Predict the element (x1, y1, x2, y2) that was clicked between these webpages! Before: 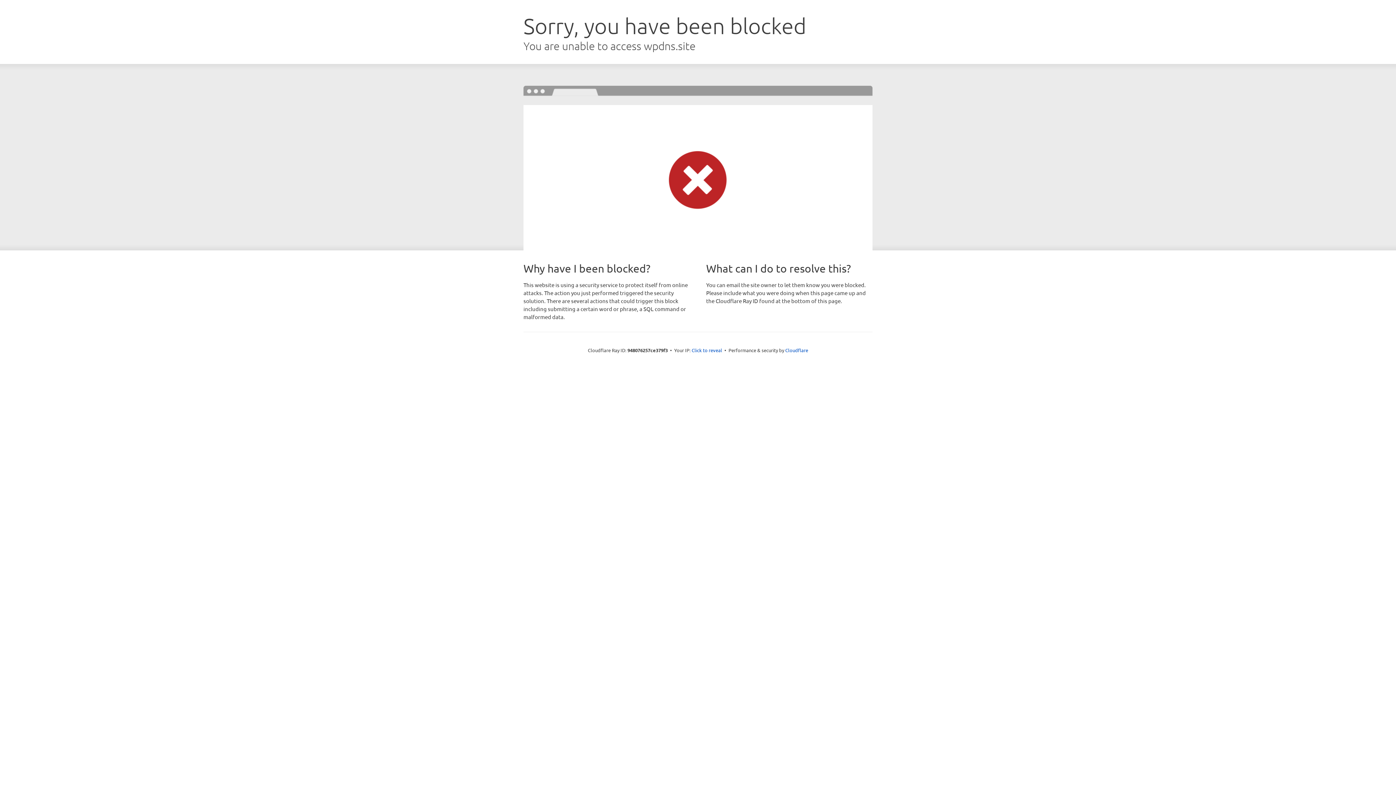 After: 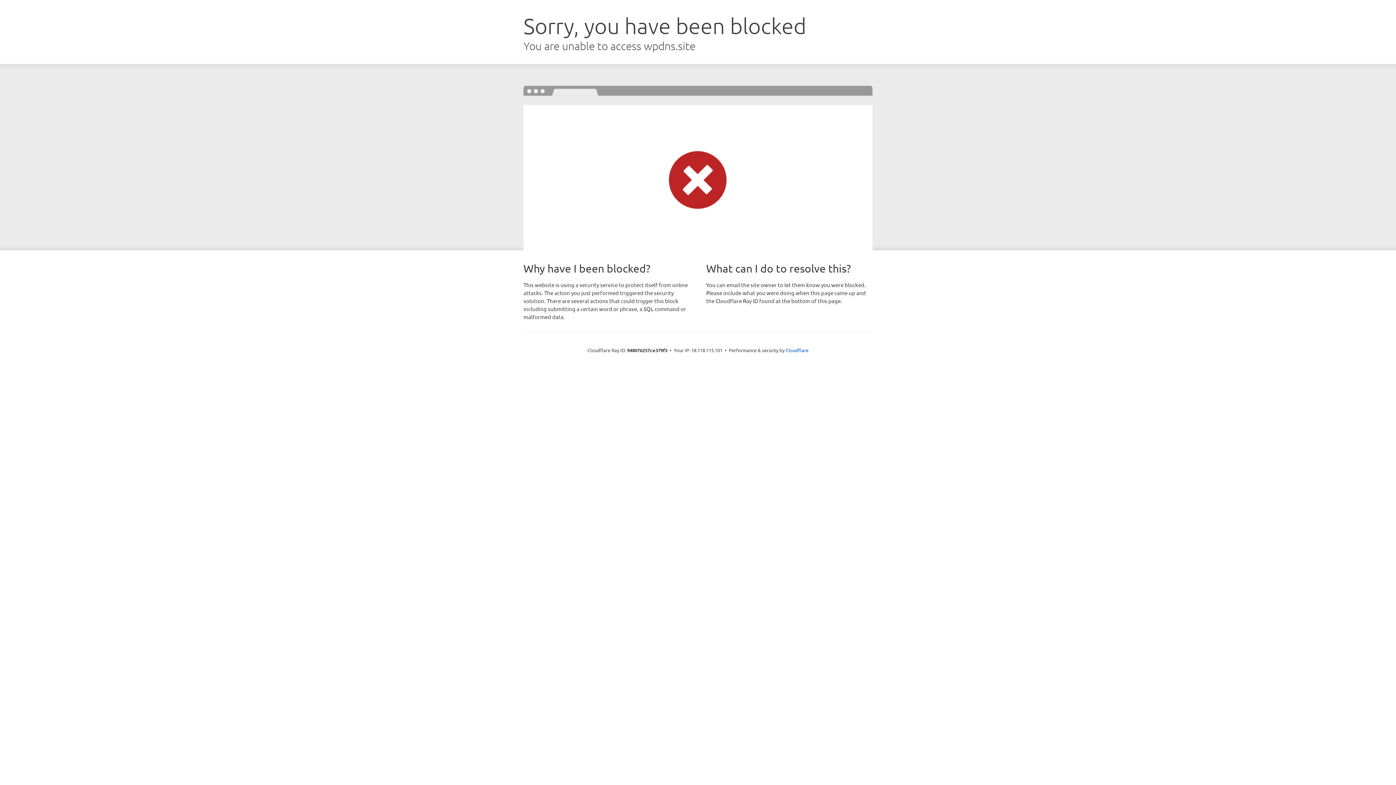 Action: bbox: (691, 346, 722, 353) label: Click to reveal